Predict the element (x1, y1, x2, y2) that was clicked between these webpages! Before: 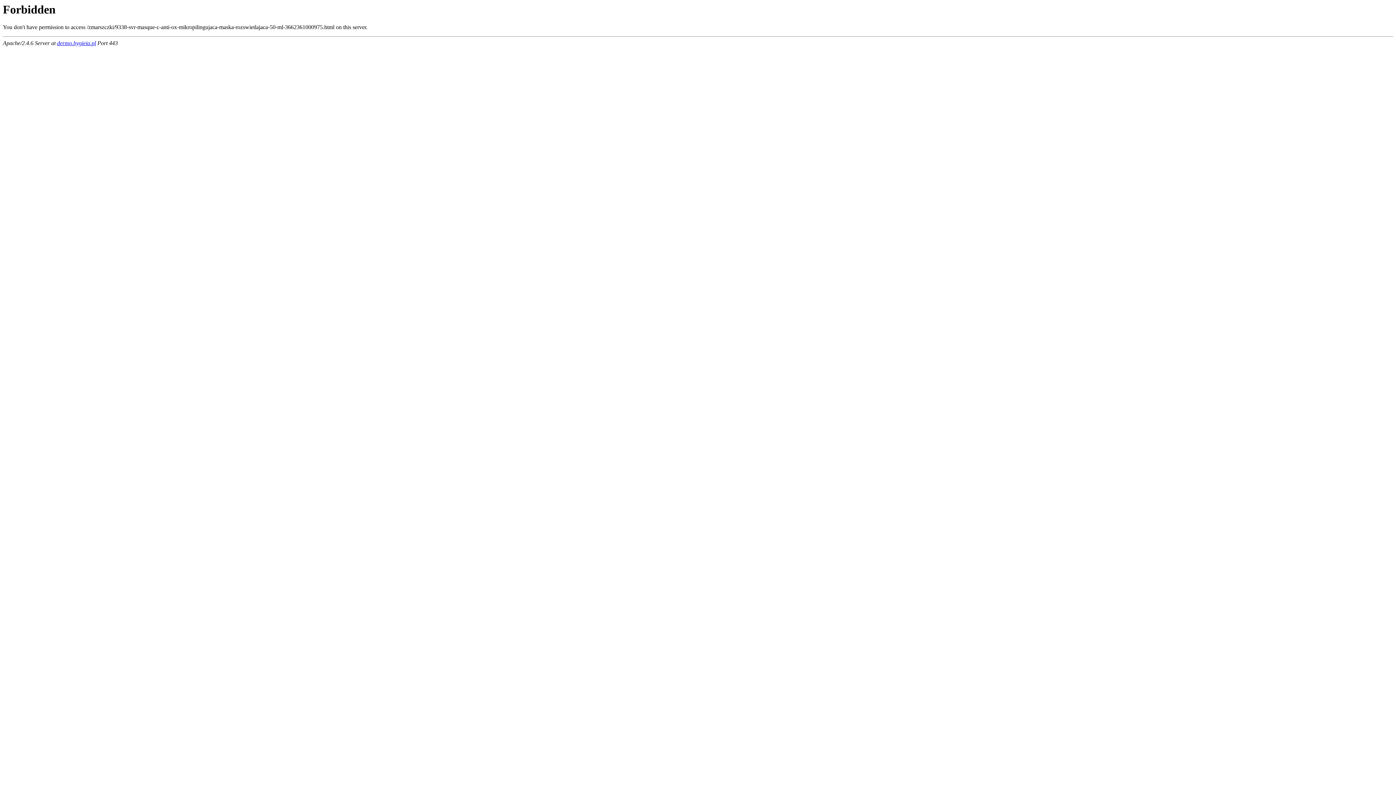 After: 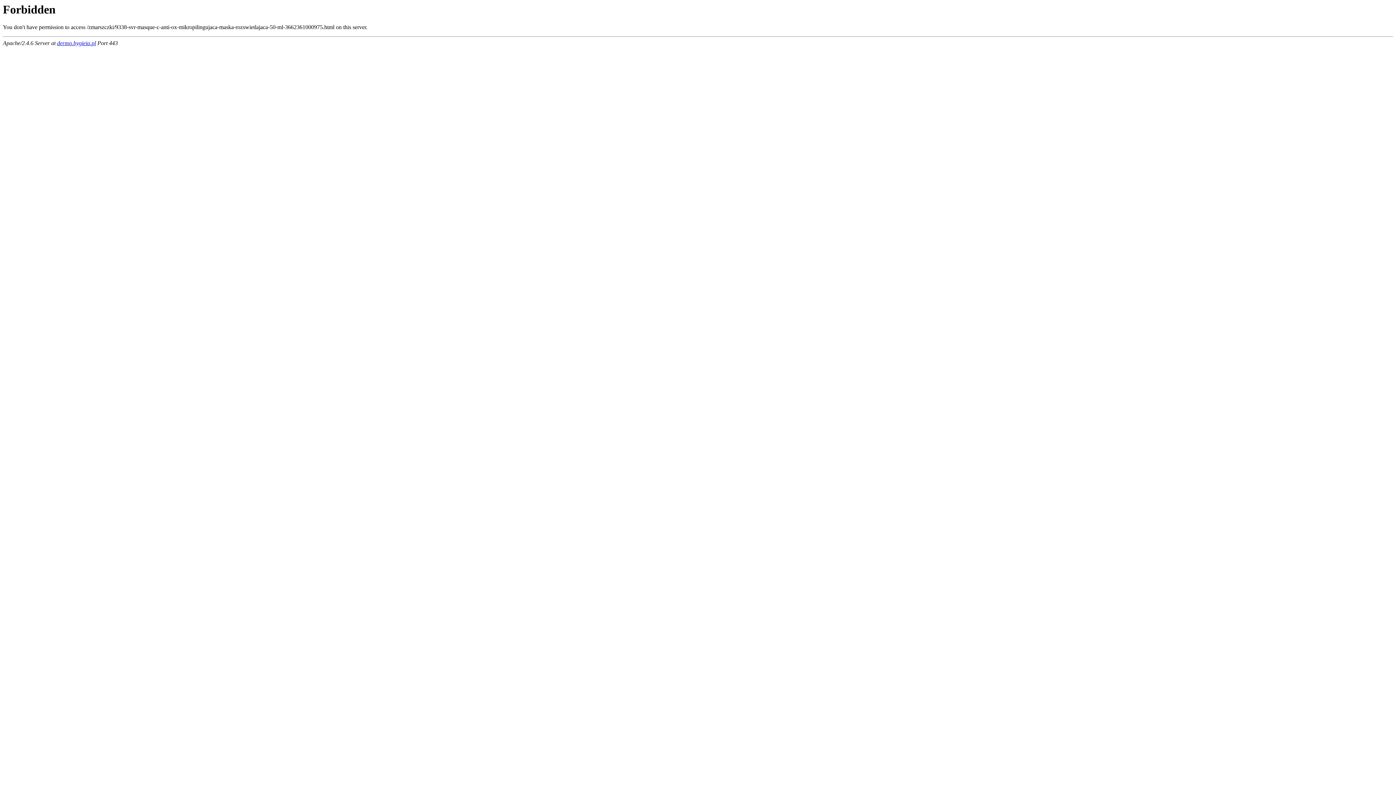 Action: bbox: (57, 40, 96, 46) label: dermo.hygieia.pl